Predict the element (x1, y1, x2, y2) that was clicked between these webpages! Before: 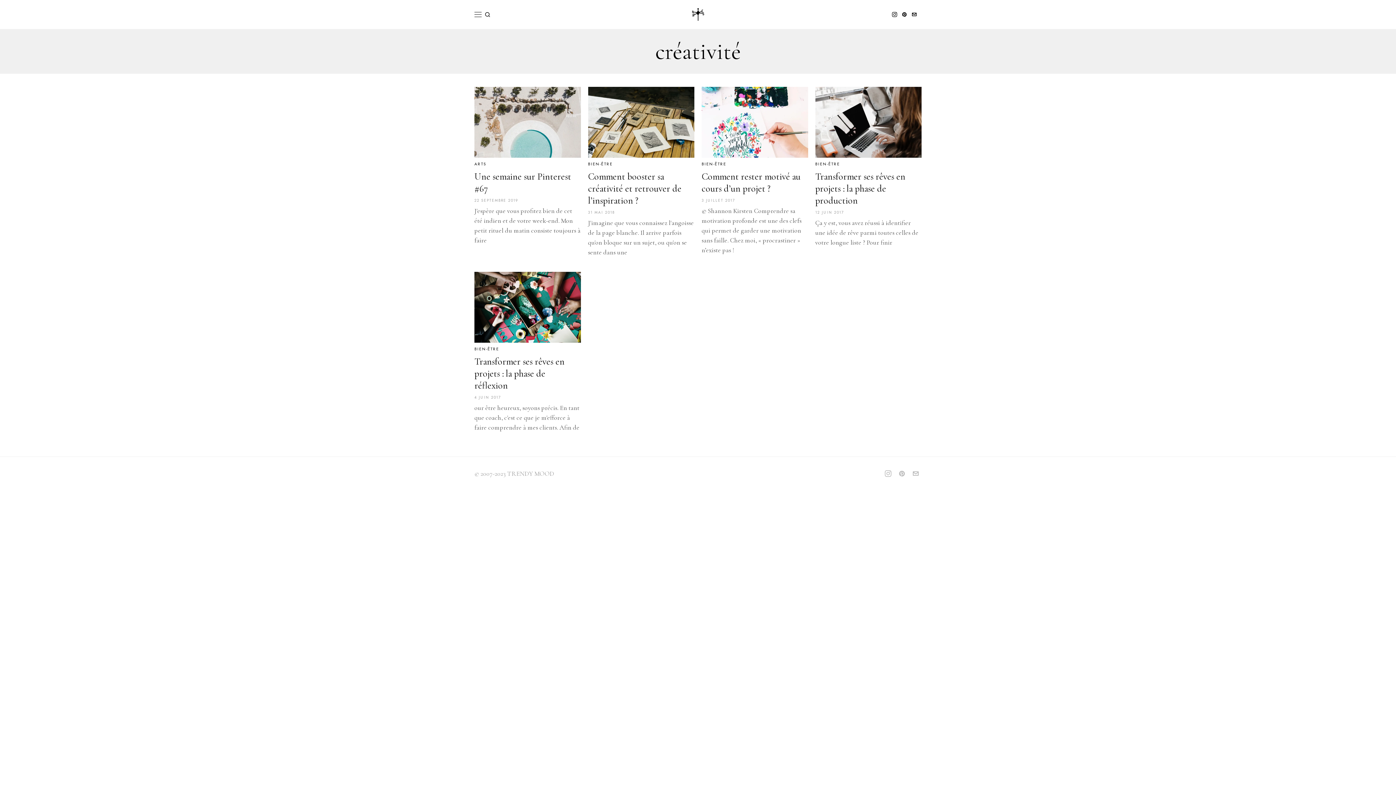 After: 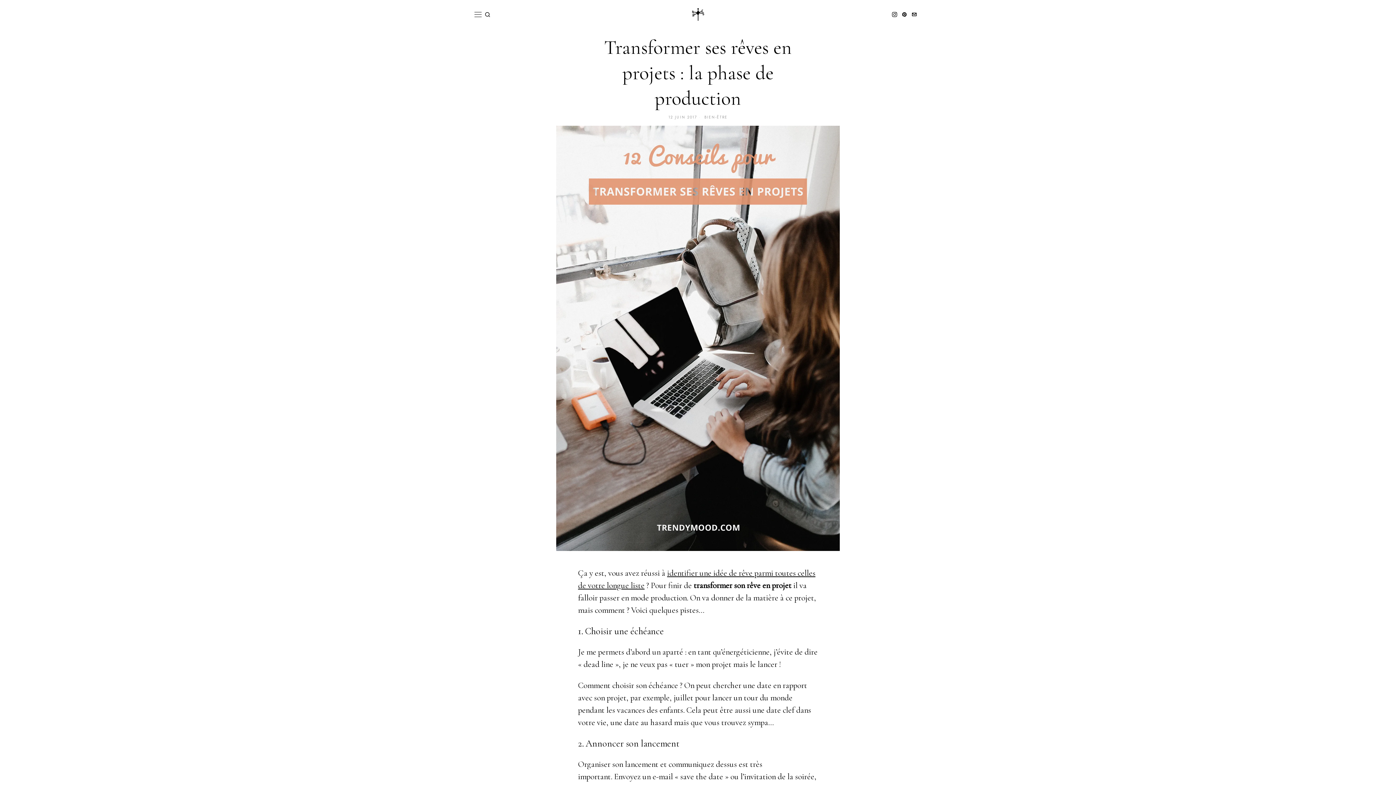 Action: bbox: (815, 86, 921, 157)